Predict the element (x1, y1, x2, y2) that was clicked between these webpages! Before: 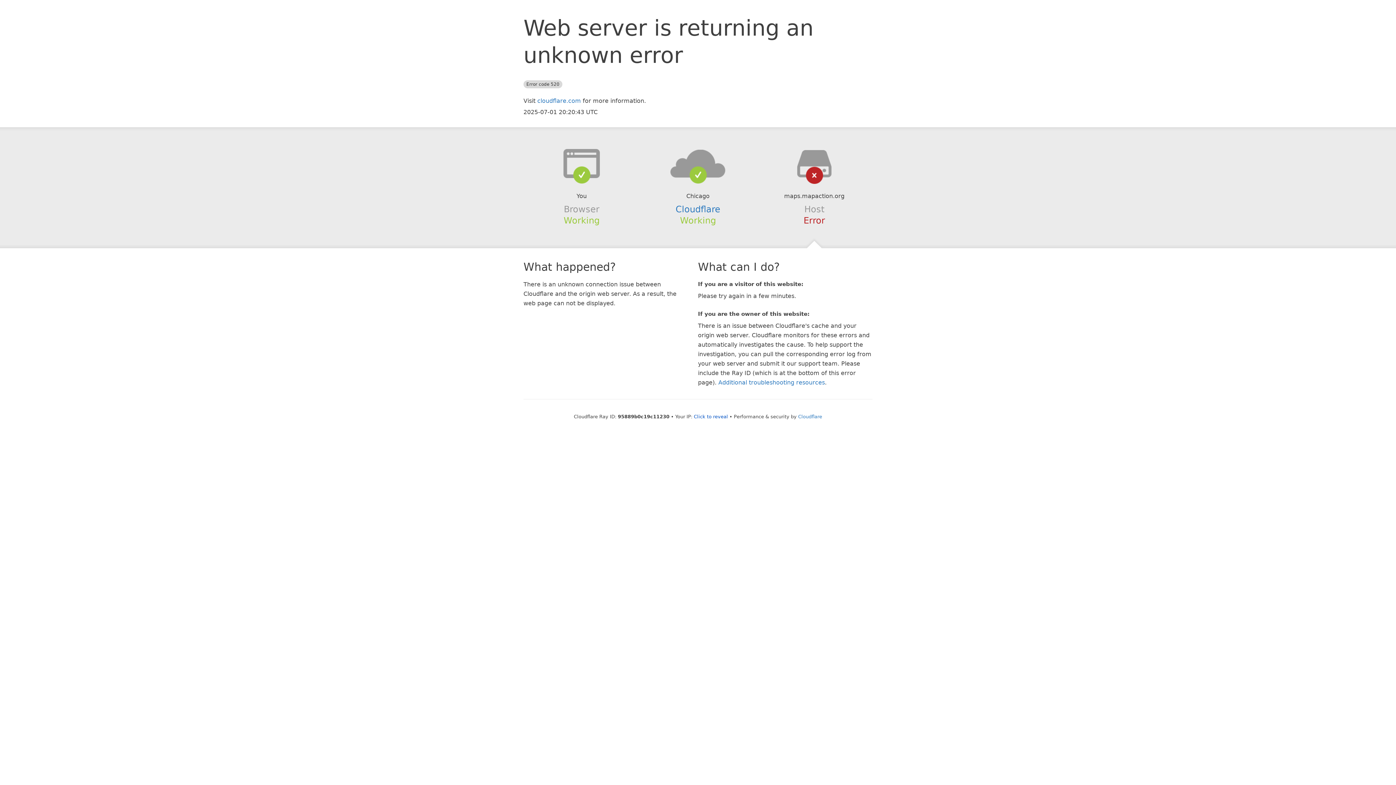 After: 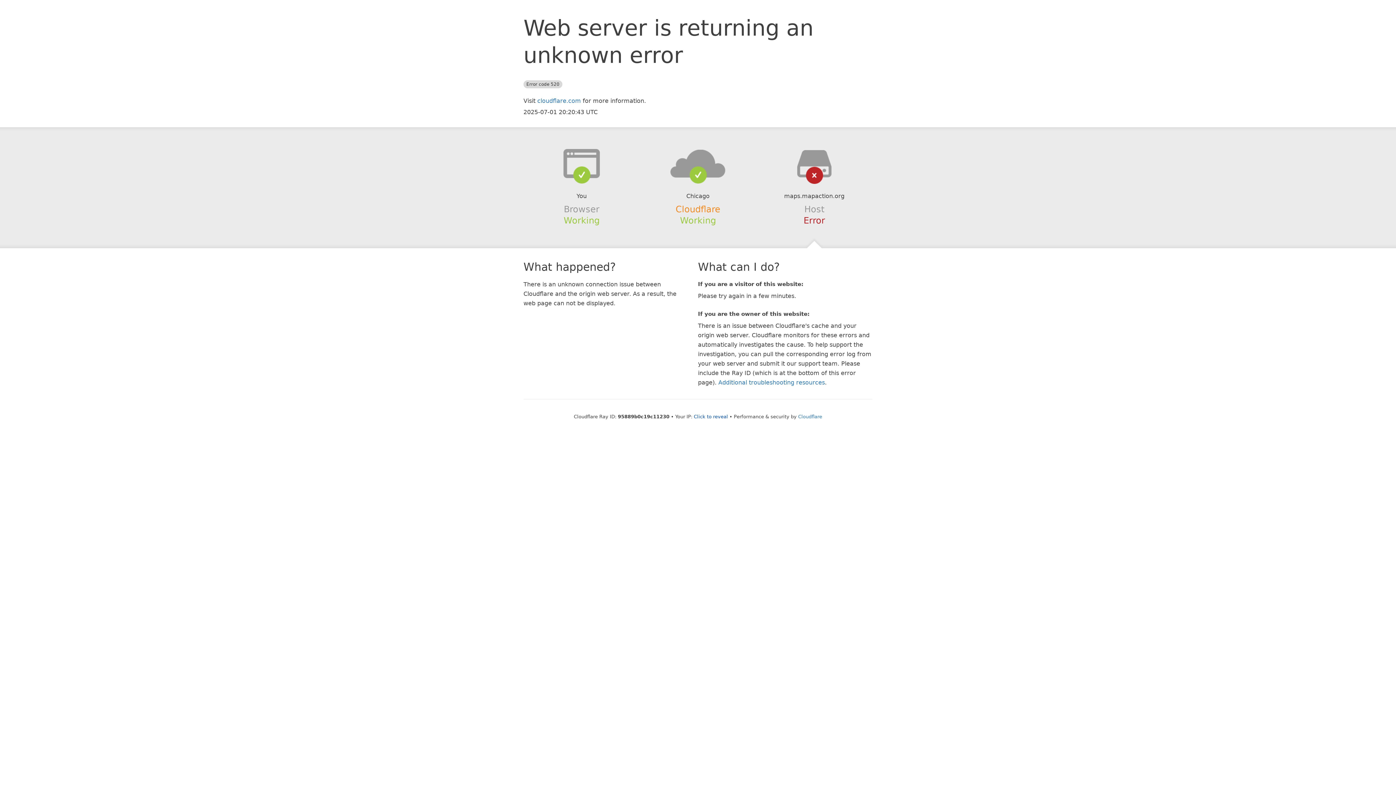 Action: bbox: (675, 204, 720, 214) label: Cloudflare